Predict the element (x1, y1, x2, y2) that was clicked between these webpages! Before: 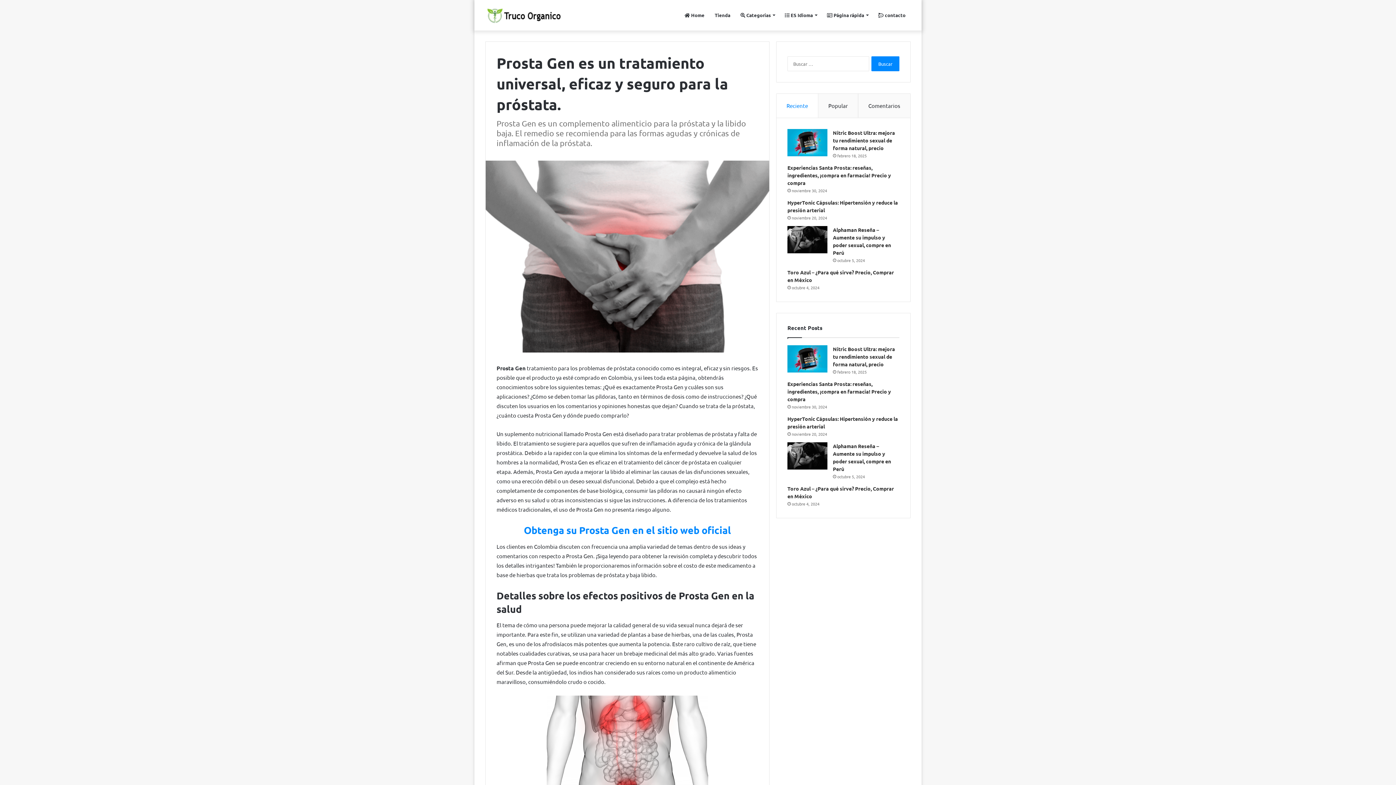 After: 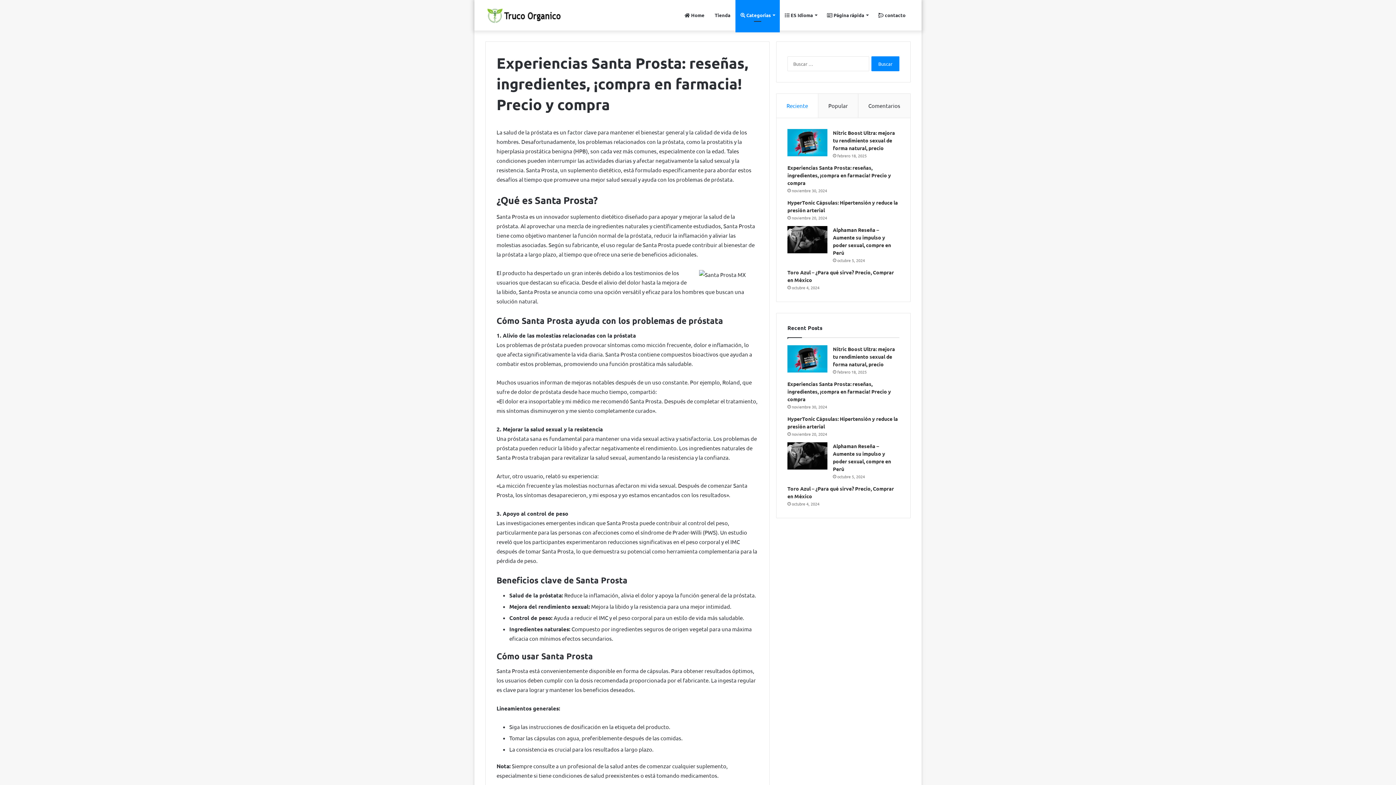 Action: bbox: (787, 380, 891, 402) label: Experiencias Santa Prosta: reseñas, ingredientes, ¡compra en farmacia! Precio y compra